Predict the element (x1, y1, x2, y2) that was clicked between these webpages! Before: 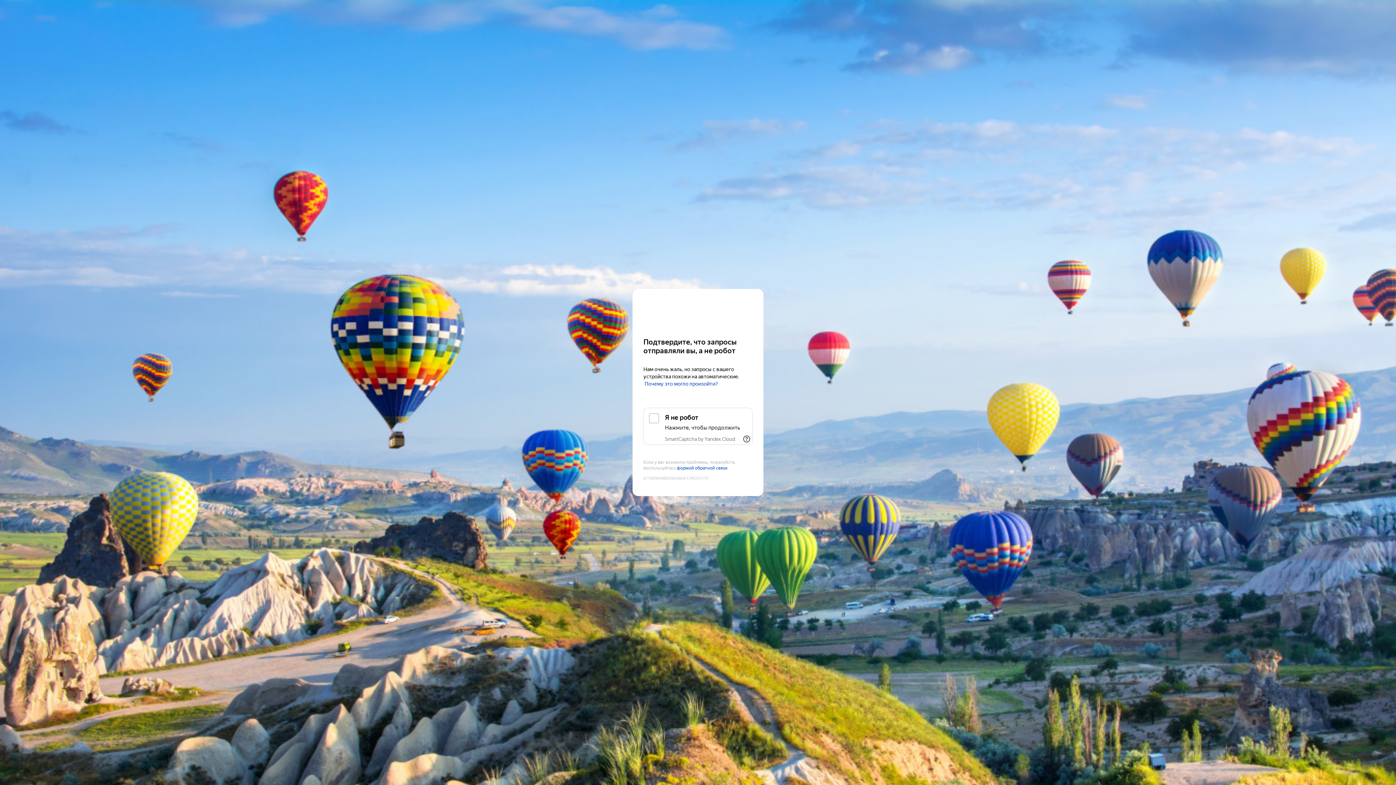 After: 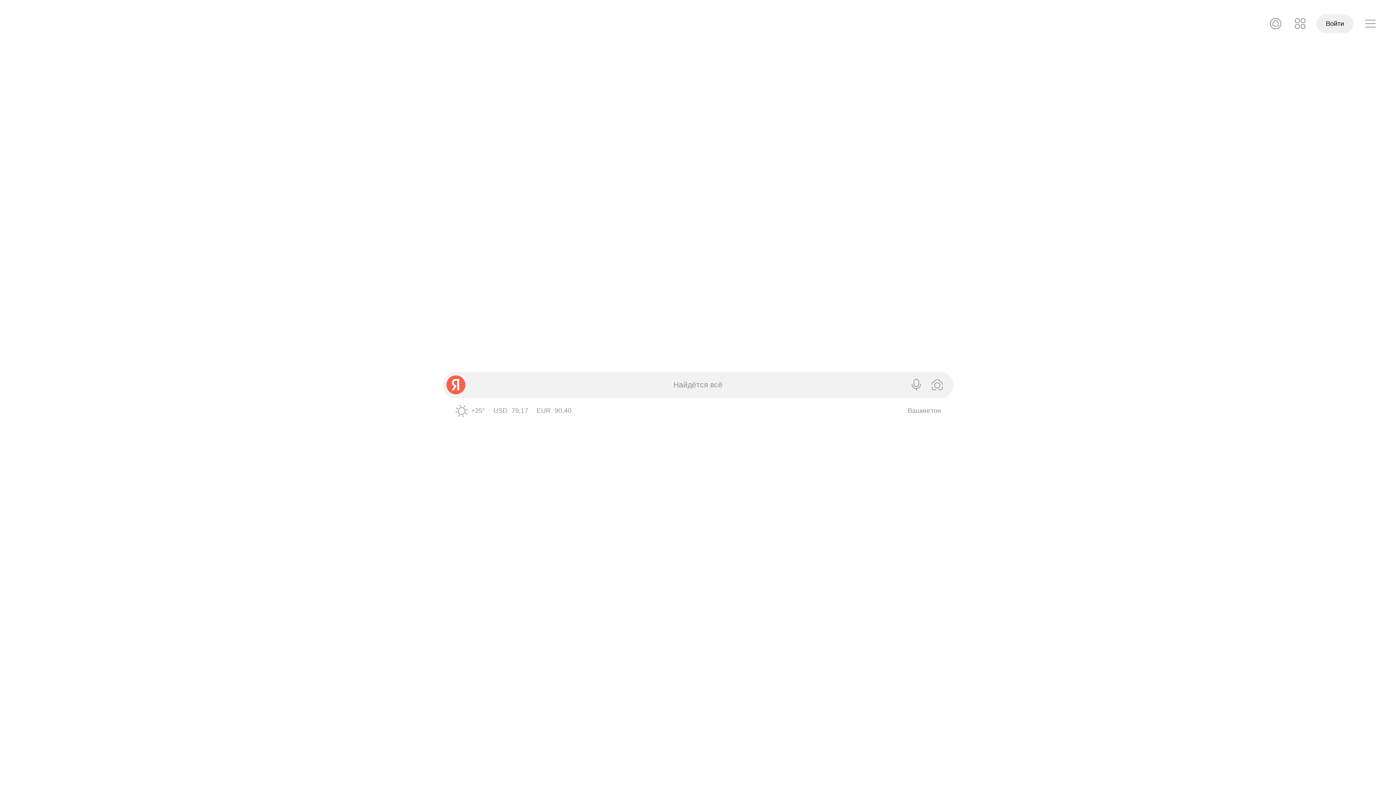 Action: bbox: (643, 303, 752, 316) label: Yandex